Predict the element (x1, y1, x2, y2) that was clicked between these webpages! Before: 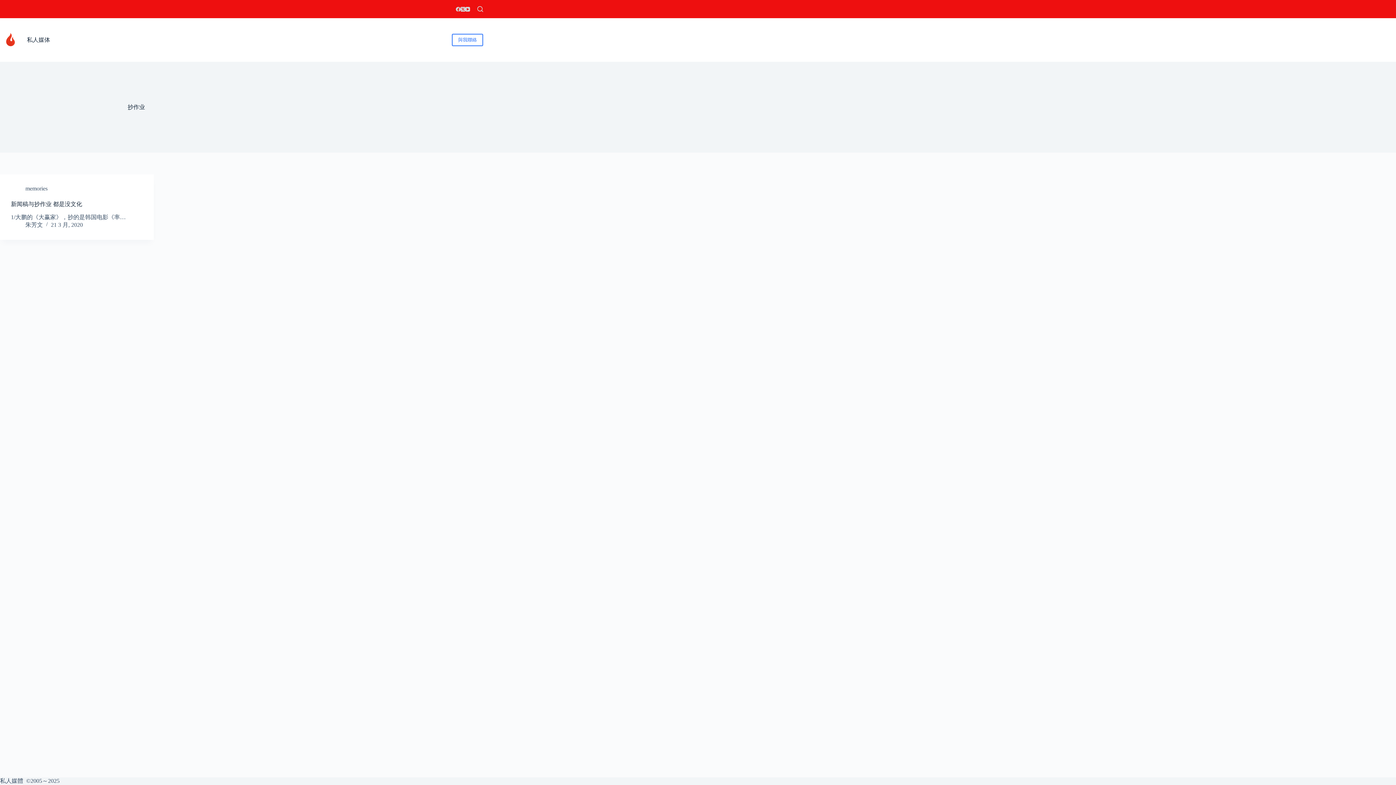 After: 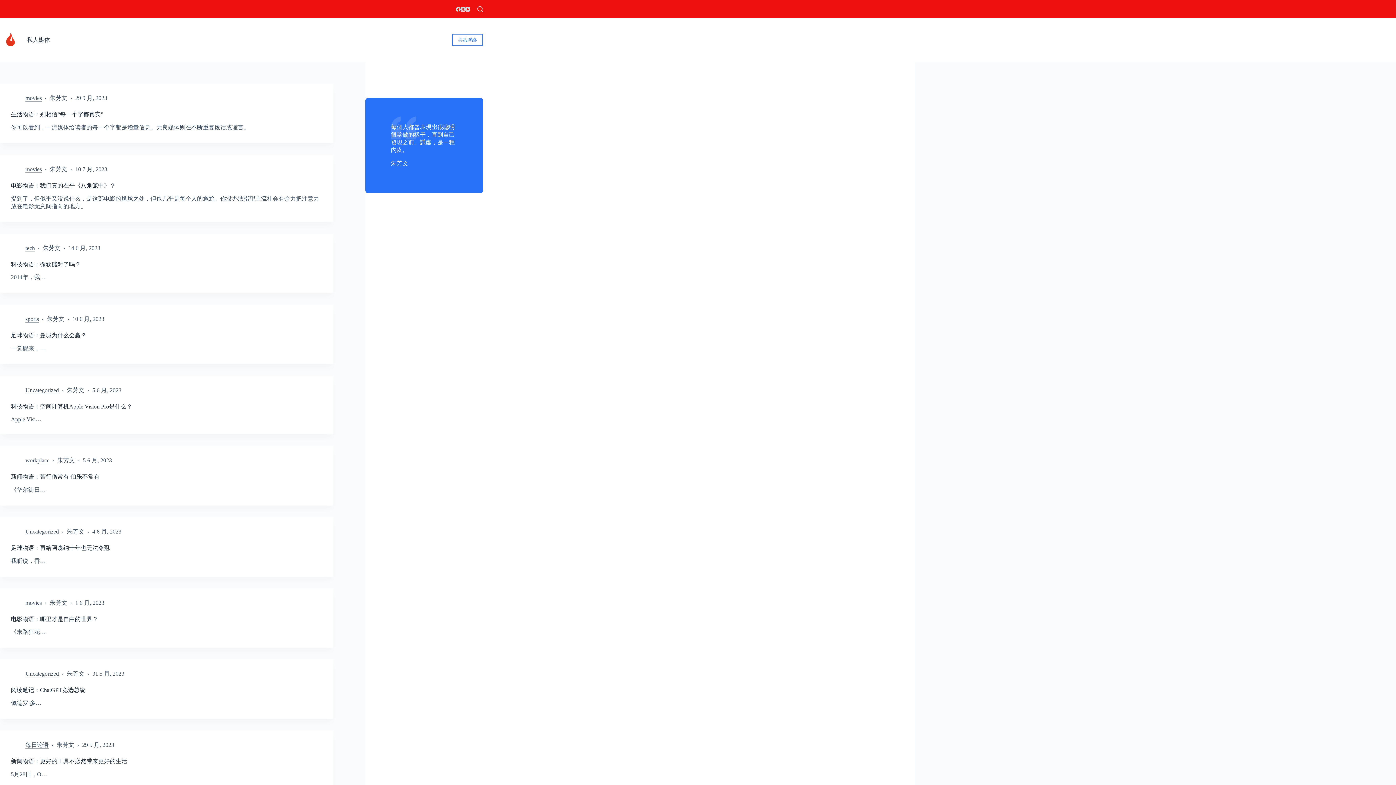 Action: bbox: (0, 29, 21, 50)